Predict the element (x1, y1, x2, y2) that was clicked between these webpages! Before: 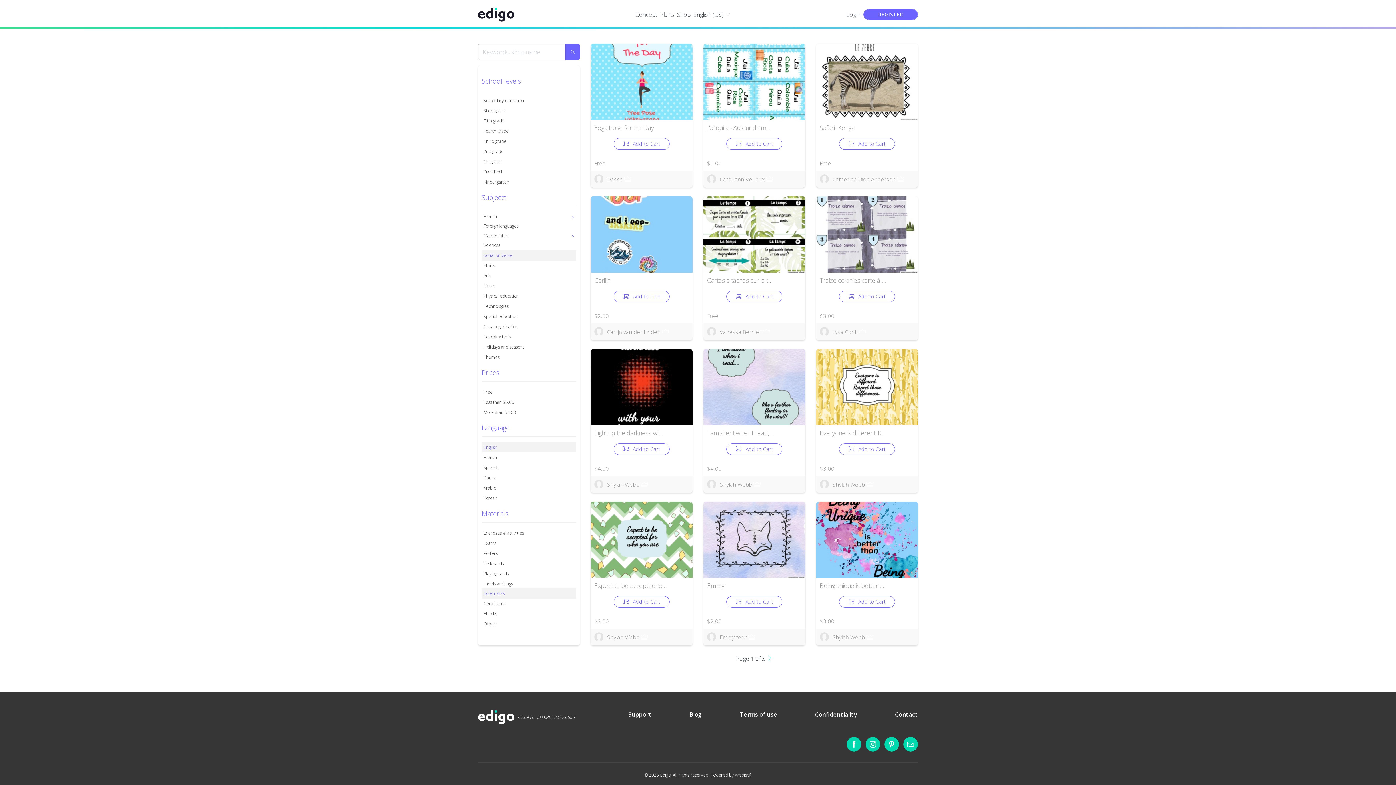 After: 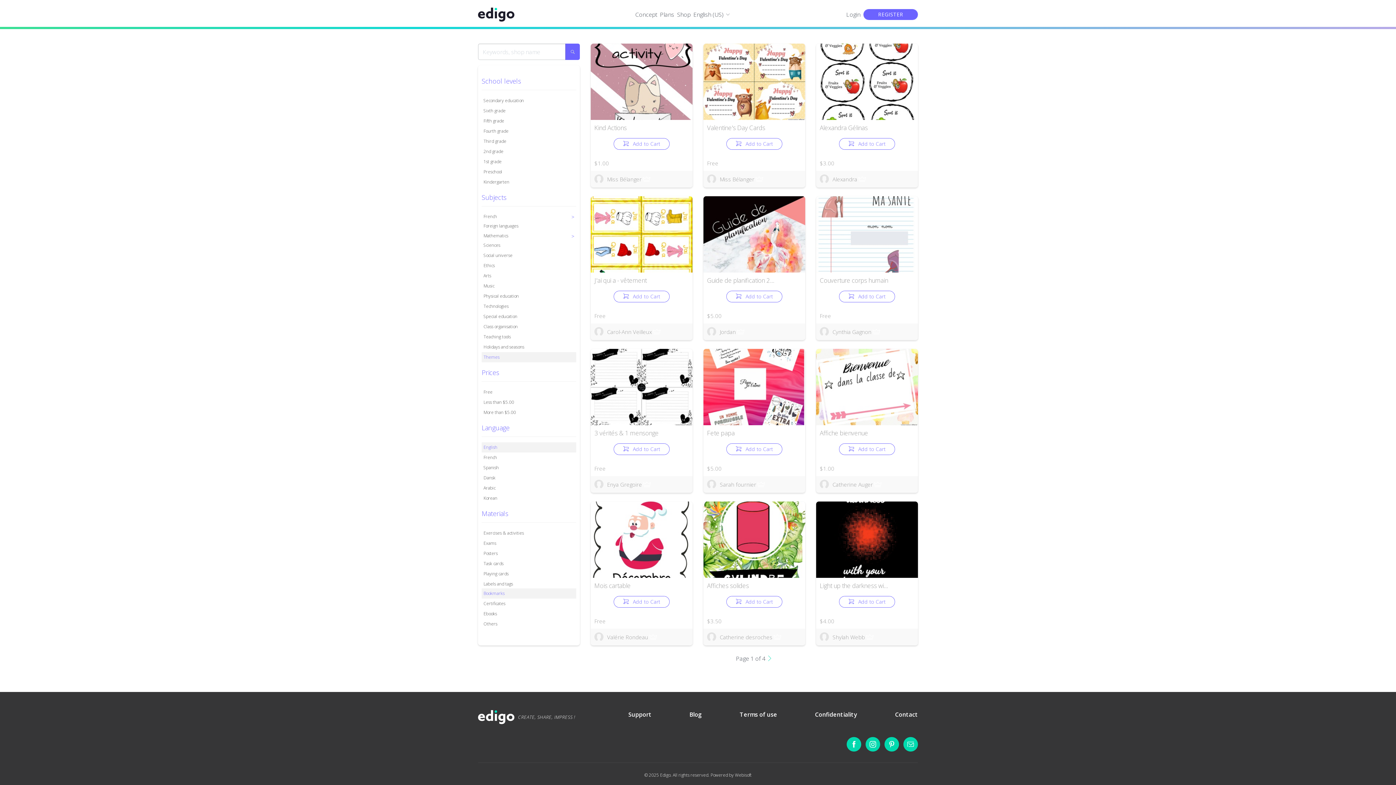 Action: bbox: (481, 352, 576, 362) label: Themes